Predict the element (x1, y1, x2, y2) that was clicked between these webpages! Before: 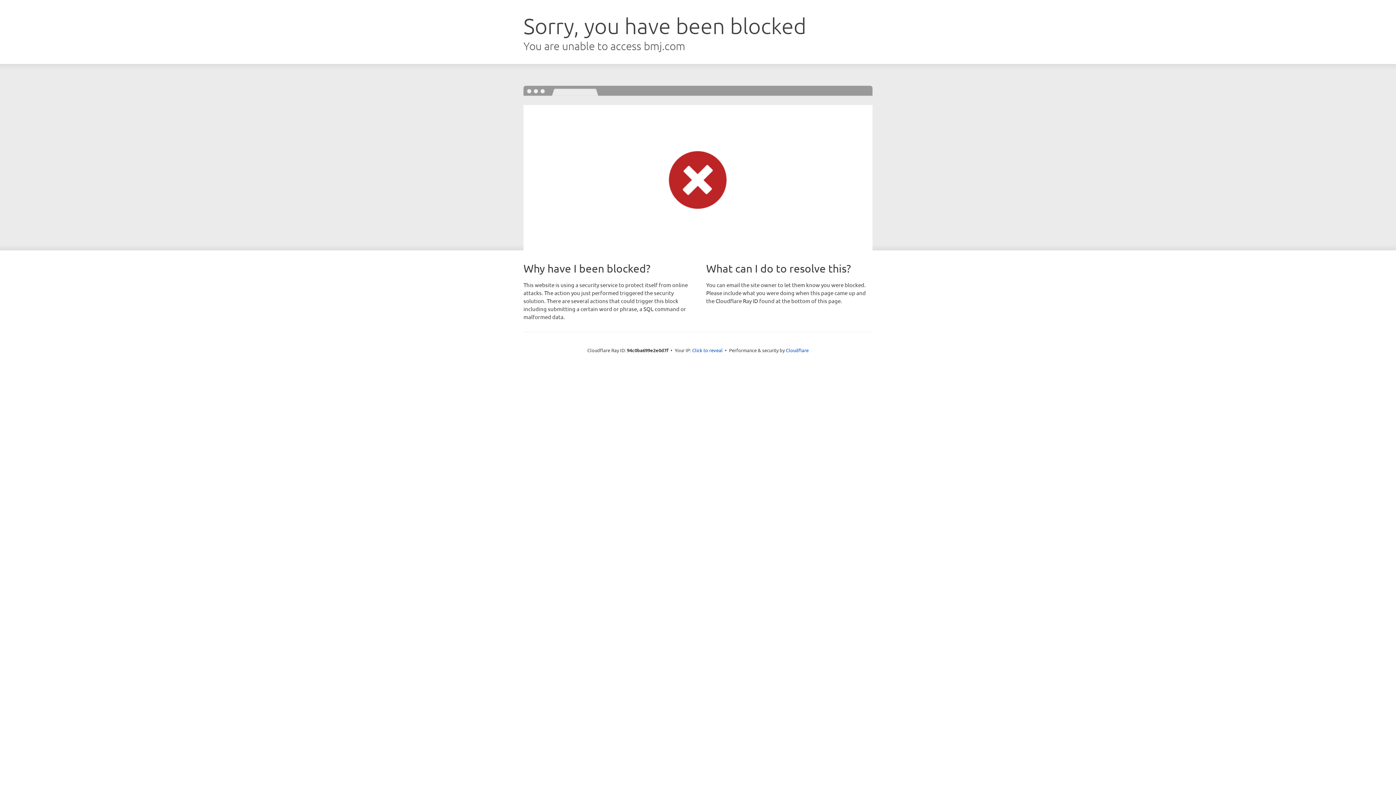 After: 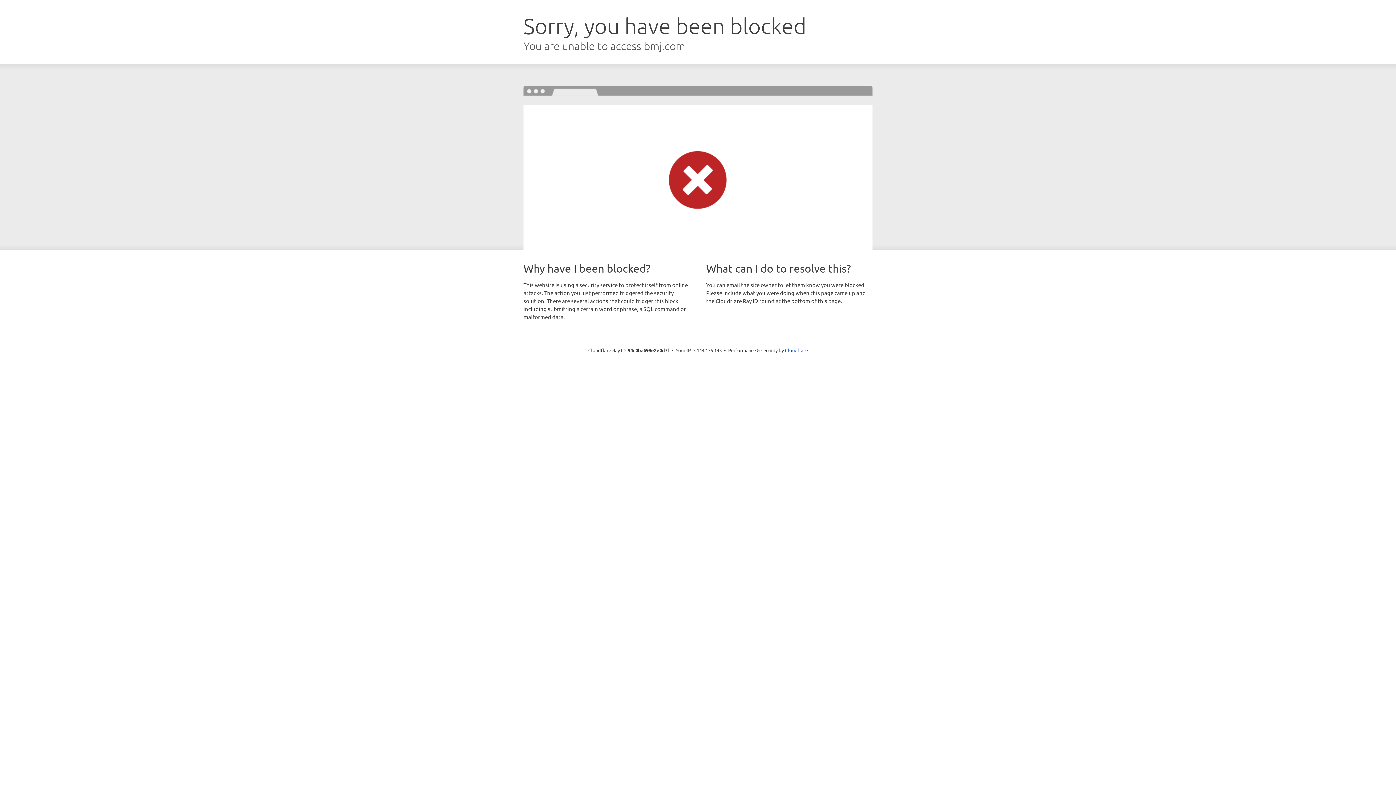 Action: label: Click to reveal bbox: (692, 346, 722, 353)